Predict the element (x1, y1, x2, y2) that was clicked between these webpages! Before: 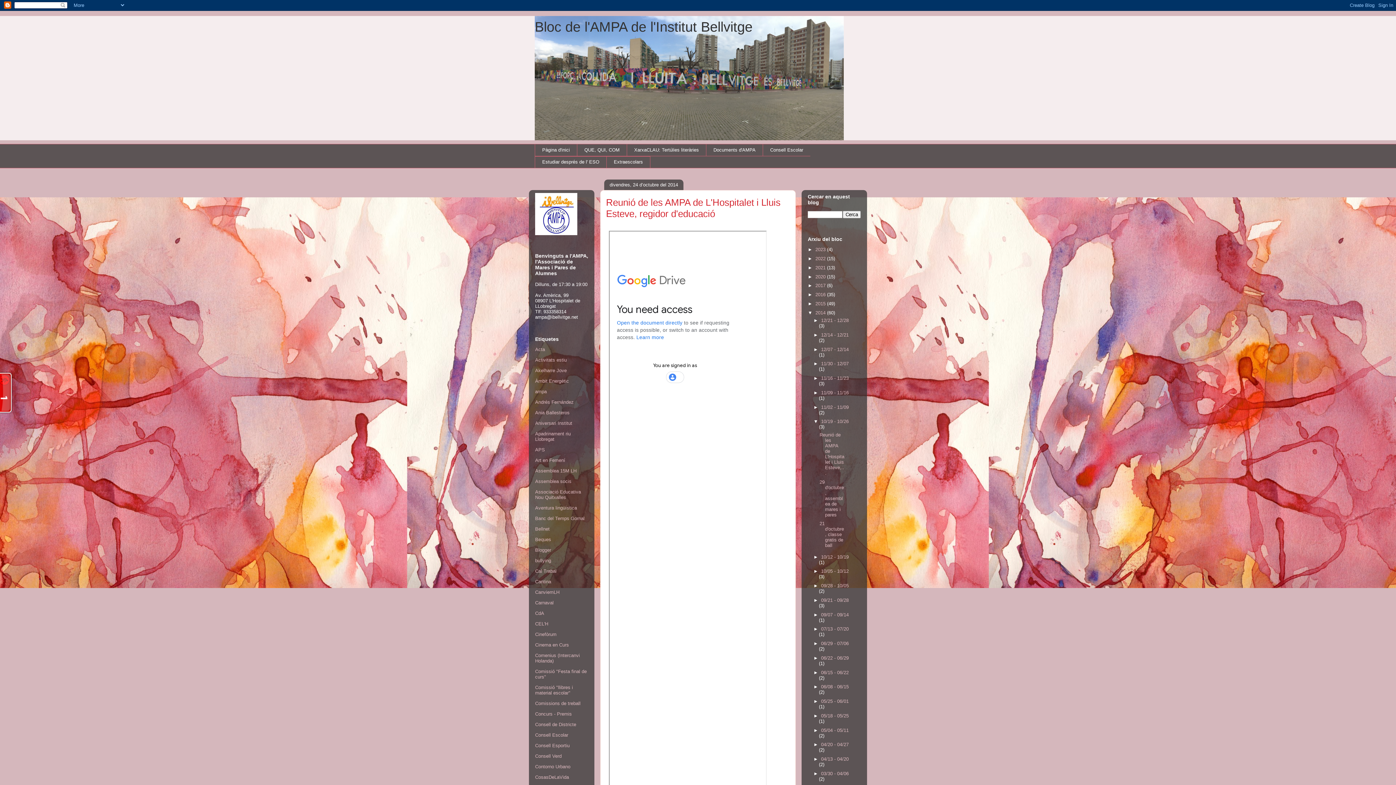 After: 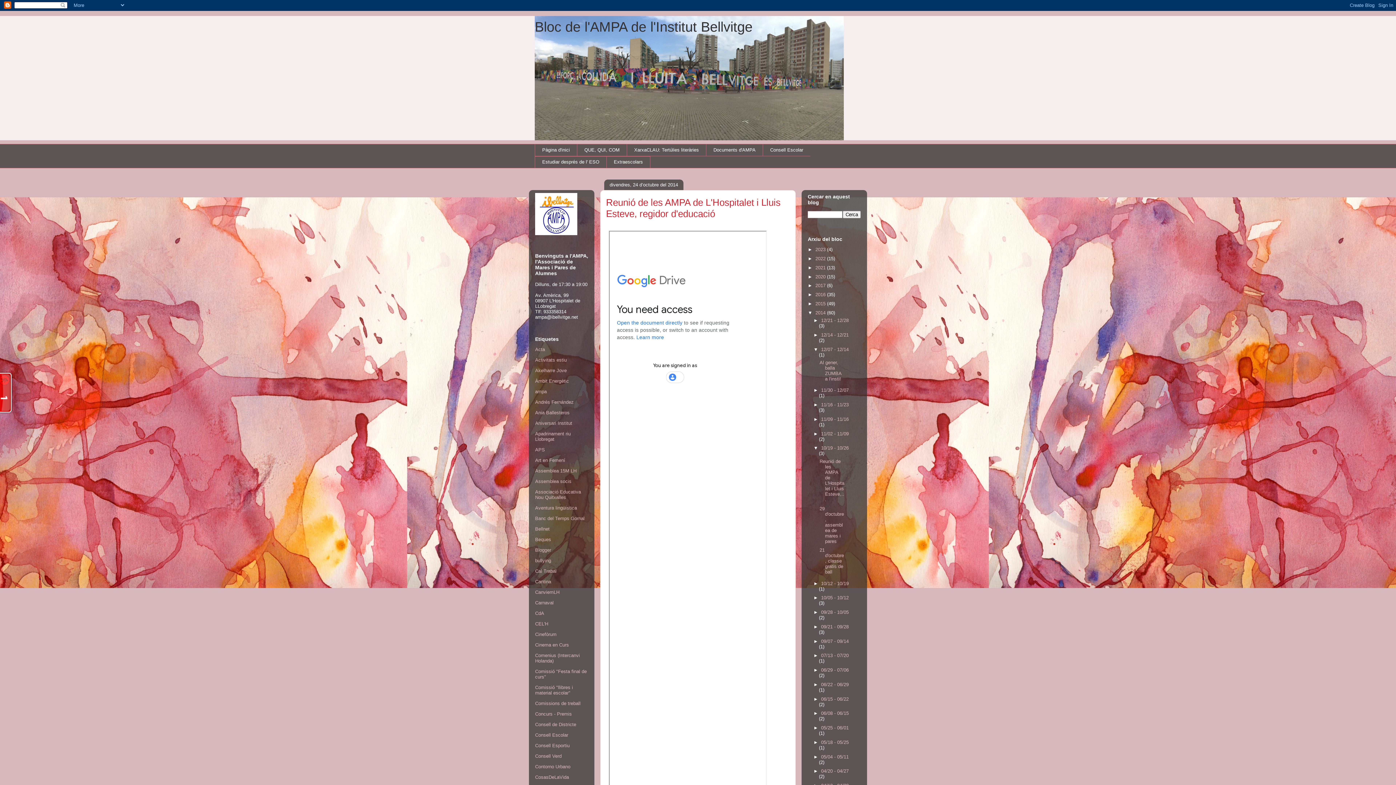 Action: label: ►   bbox: (813, 346, 821, 352)